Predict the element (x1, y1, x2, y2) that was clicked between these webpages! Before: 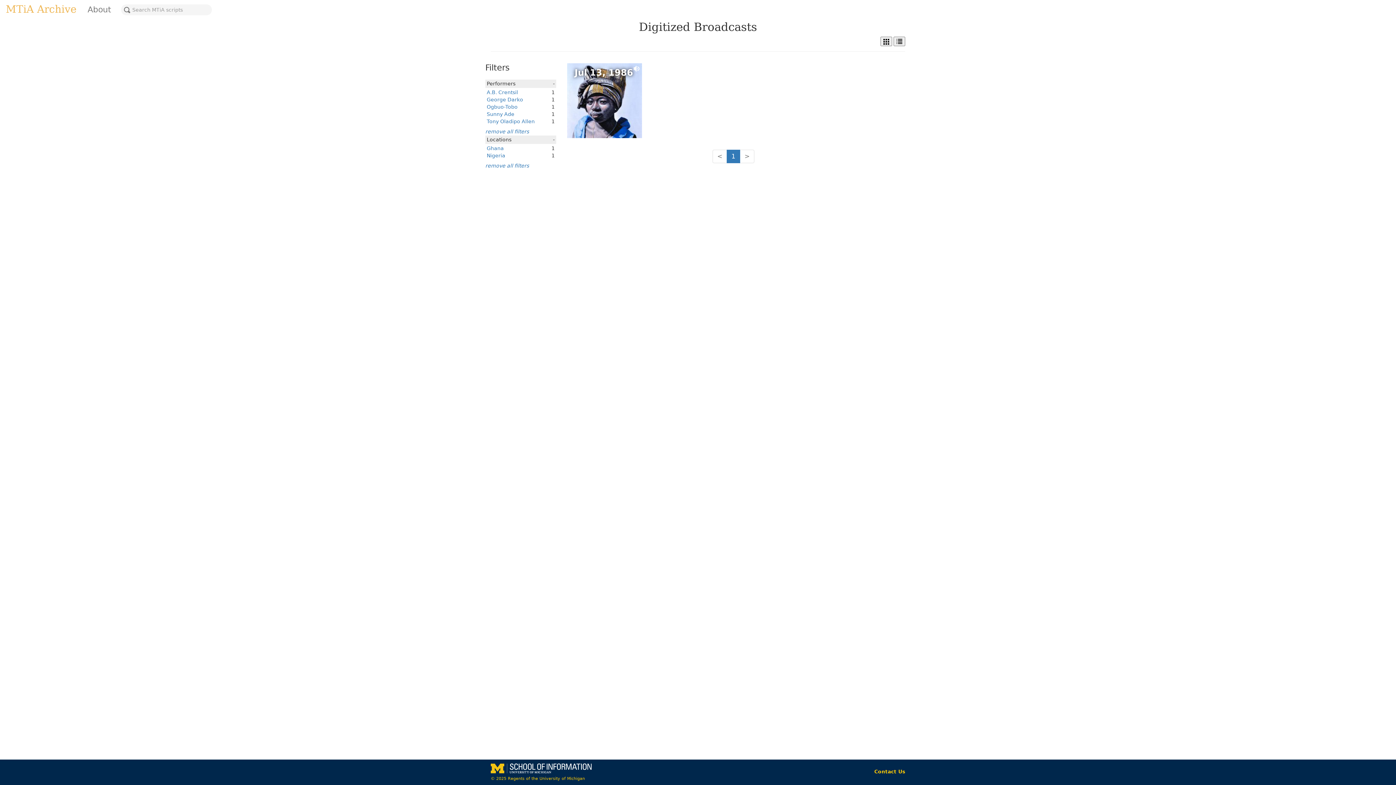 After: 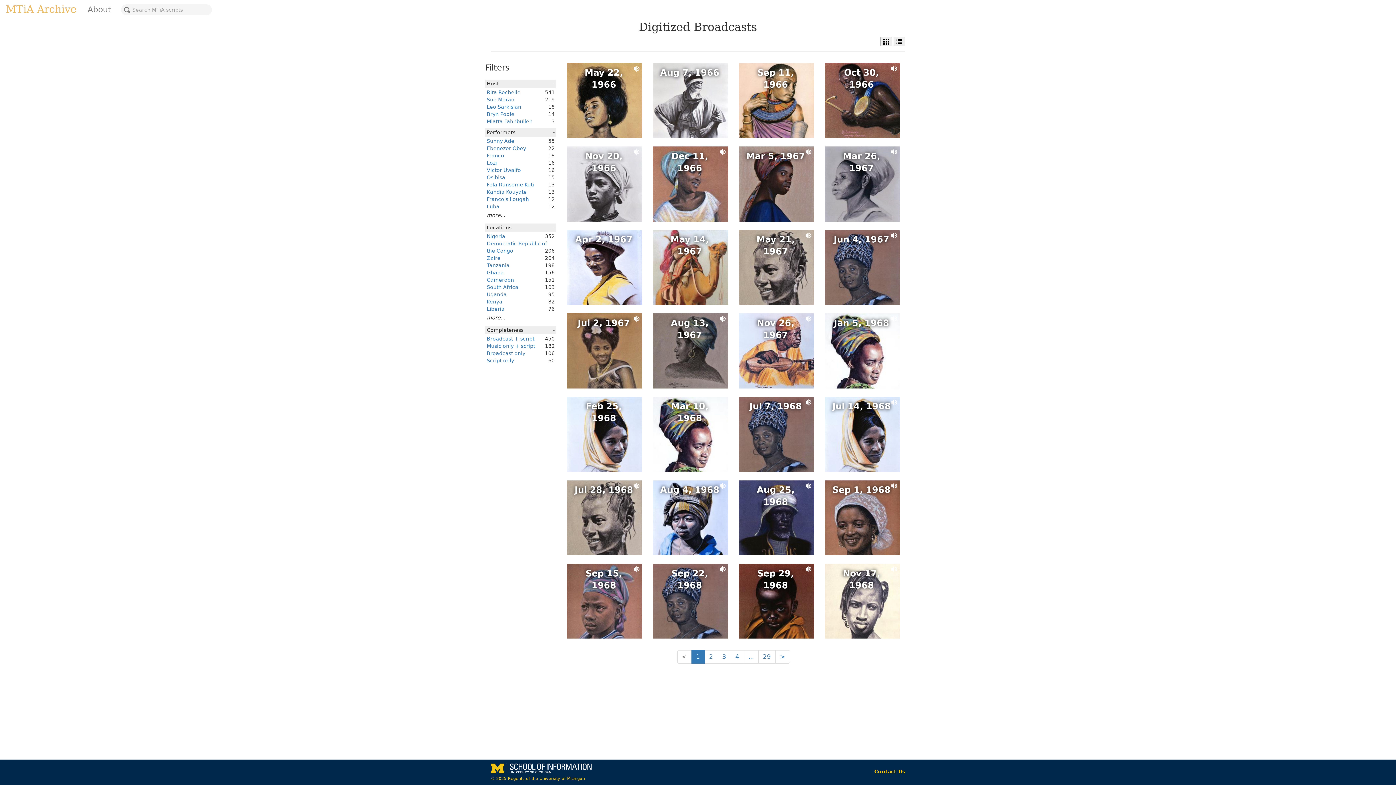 Action: label: remove all filters bbox: (485, 128, 529, 134)